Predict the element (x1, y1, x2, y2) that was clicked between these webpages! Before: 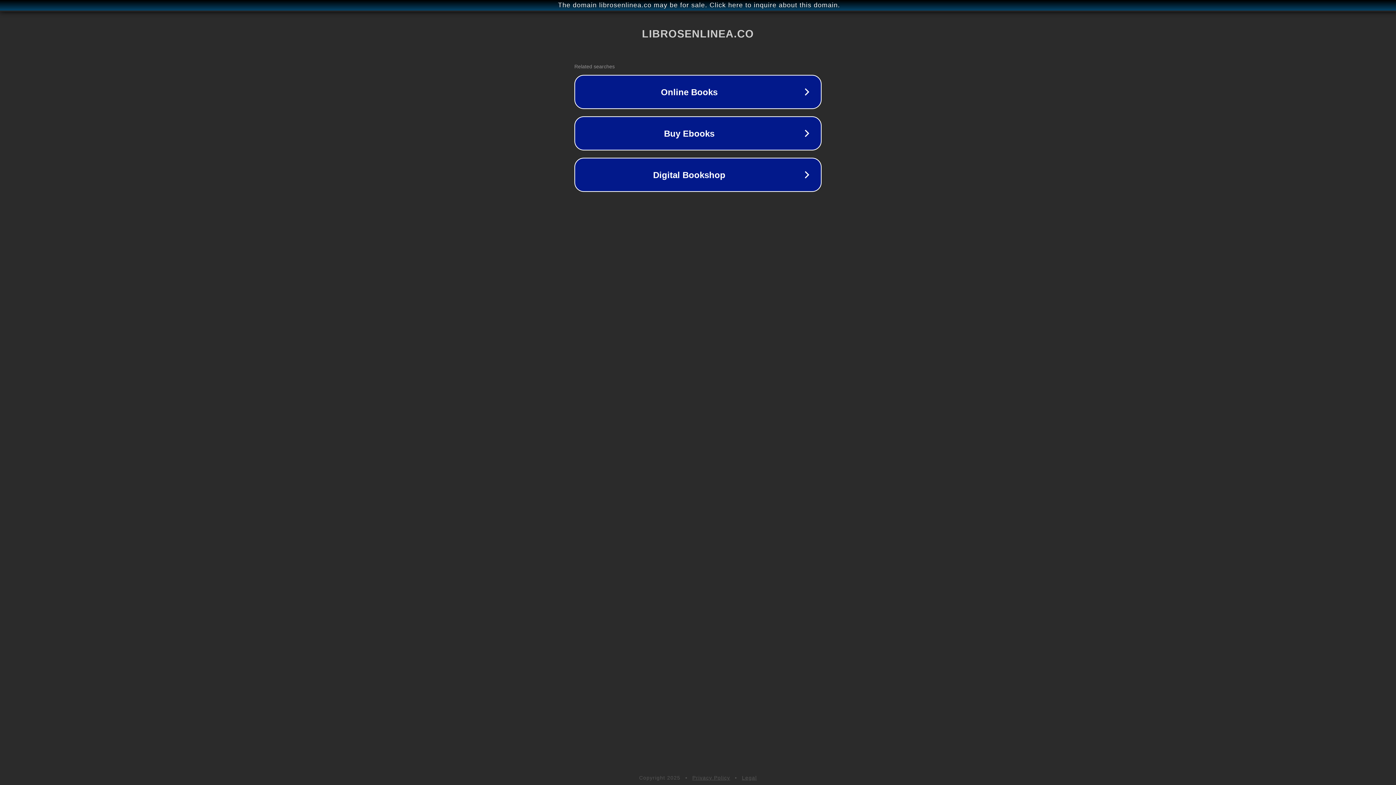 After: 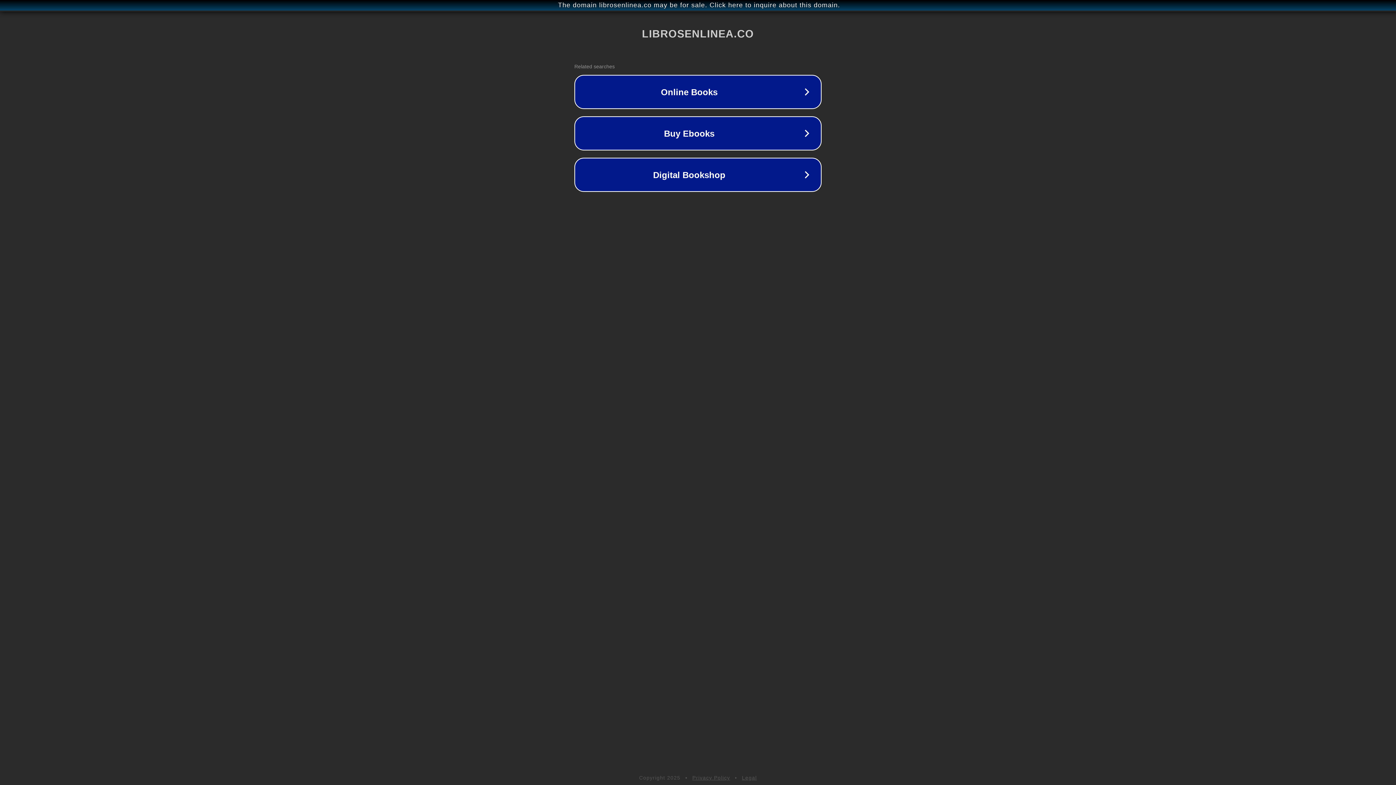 Action: label: Legal bbox: (742, 775, 757, 781)